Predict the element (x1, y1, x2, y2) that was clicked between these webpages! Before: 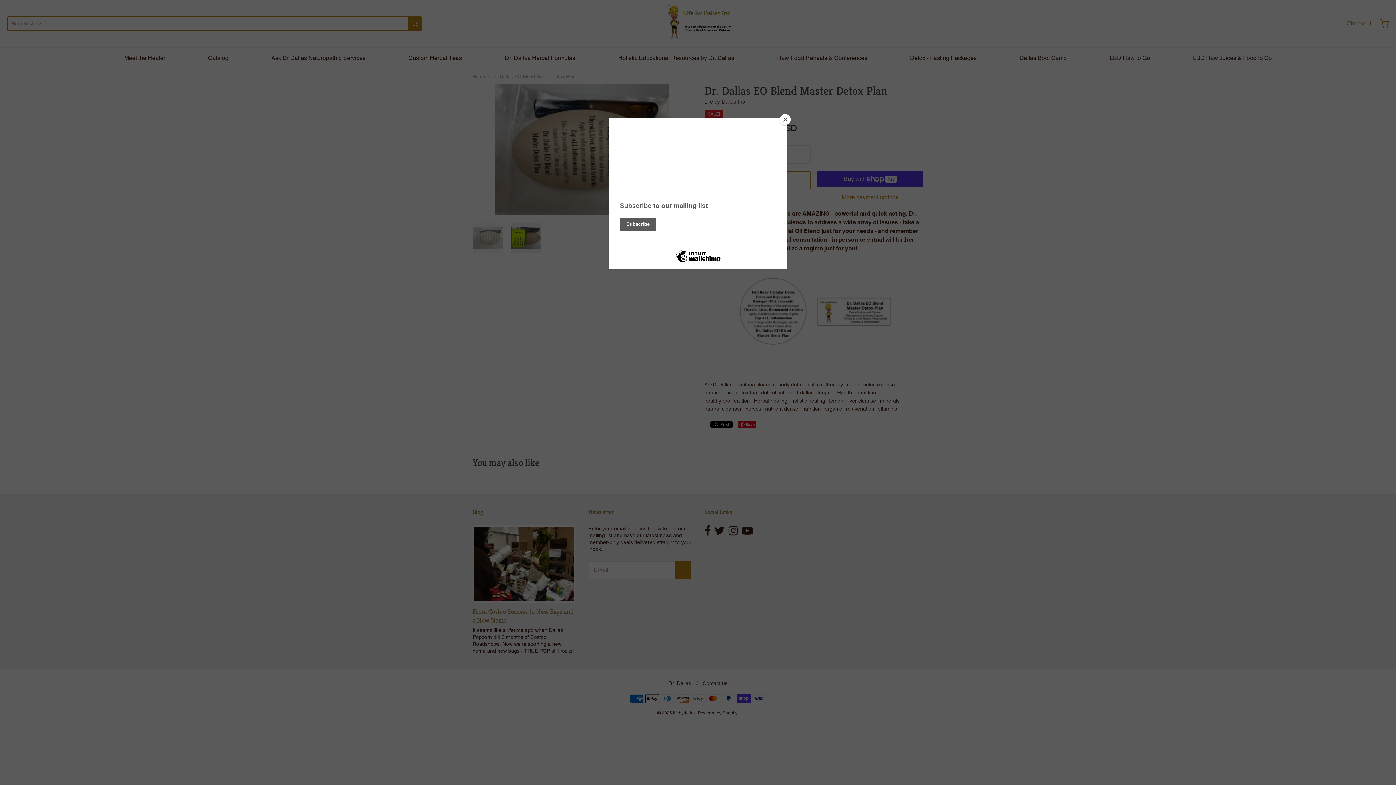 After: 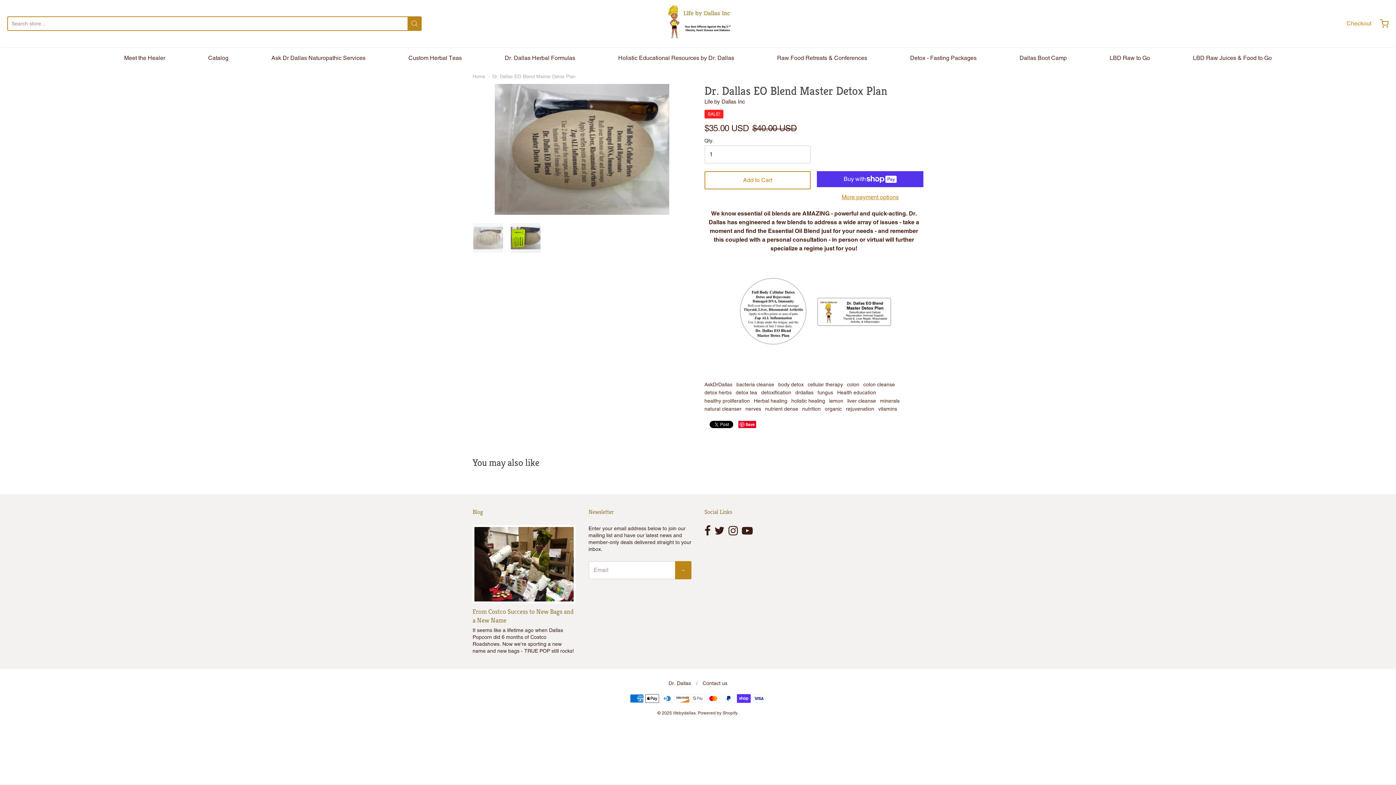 Action: label: Close bbox: (780, 114, 790, 125)